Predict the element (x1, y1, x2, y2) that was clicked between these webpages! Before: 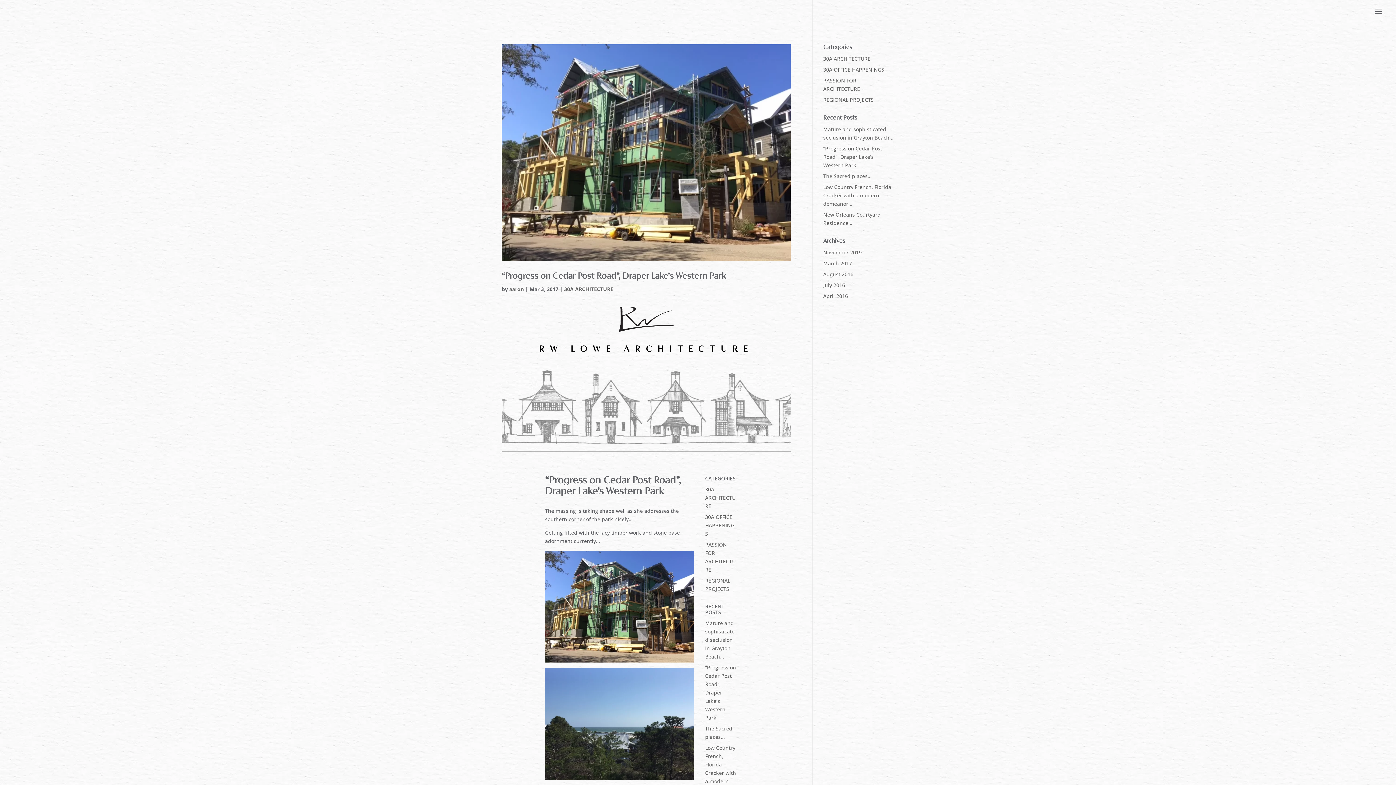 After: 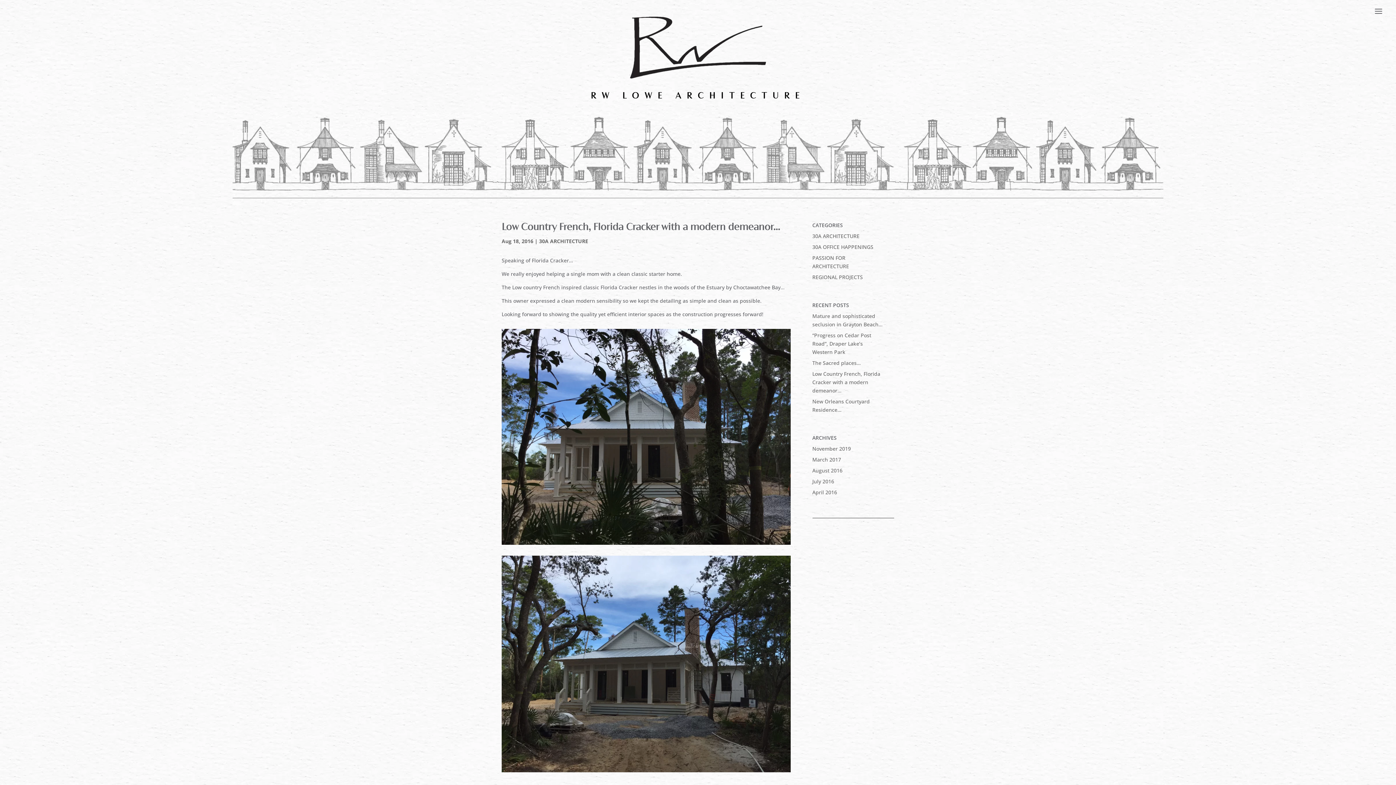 Action: bbox: (823, 183, 891, 207) label: Low Country French, Florida Cracker with a modern demeanor…